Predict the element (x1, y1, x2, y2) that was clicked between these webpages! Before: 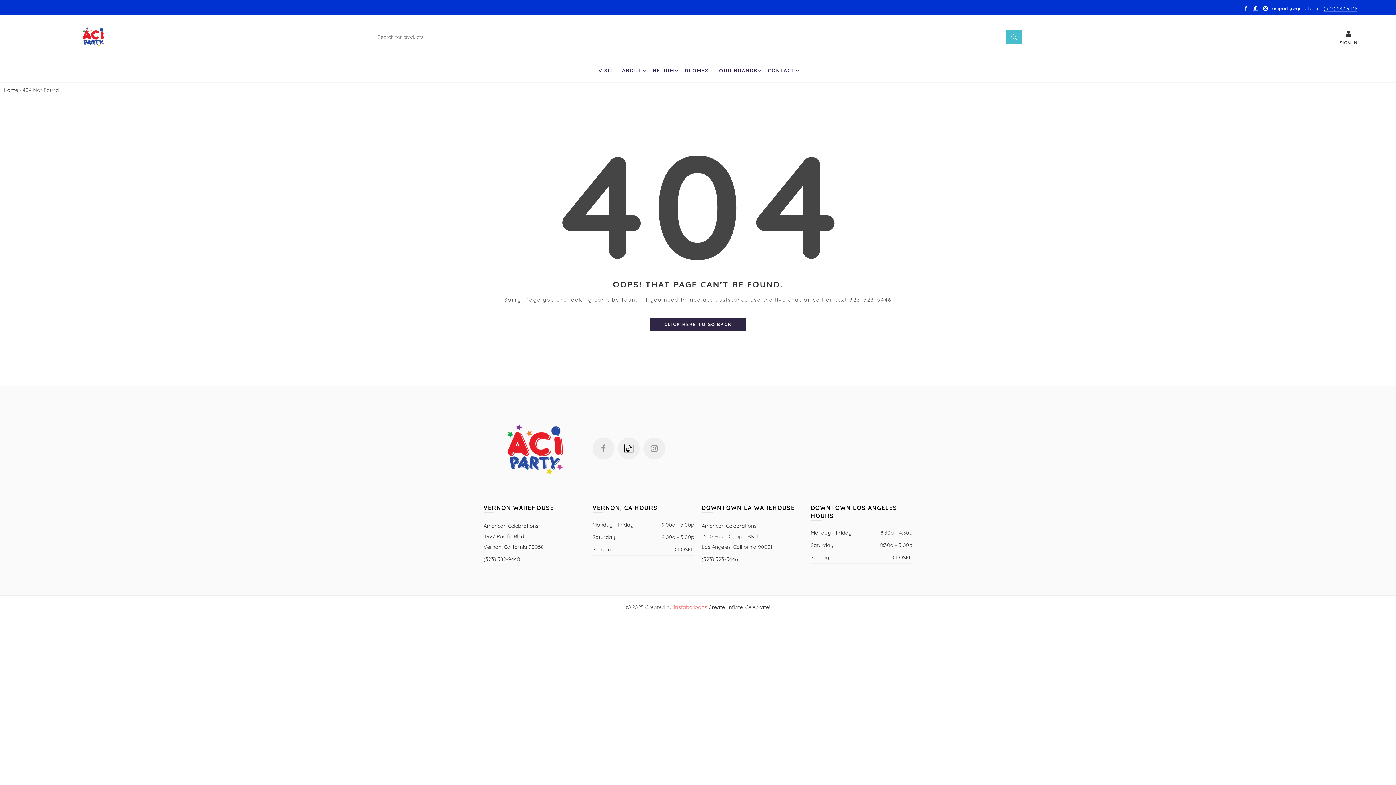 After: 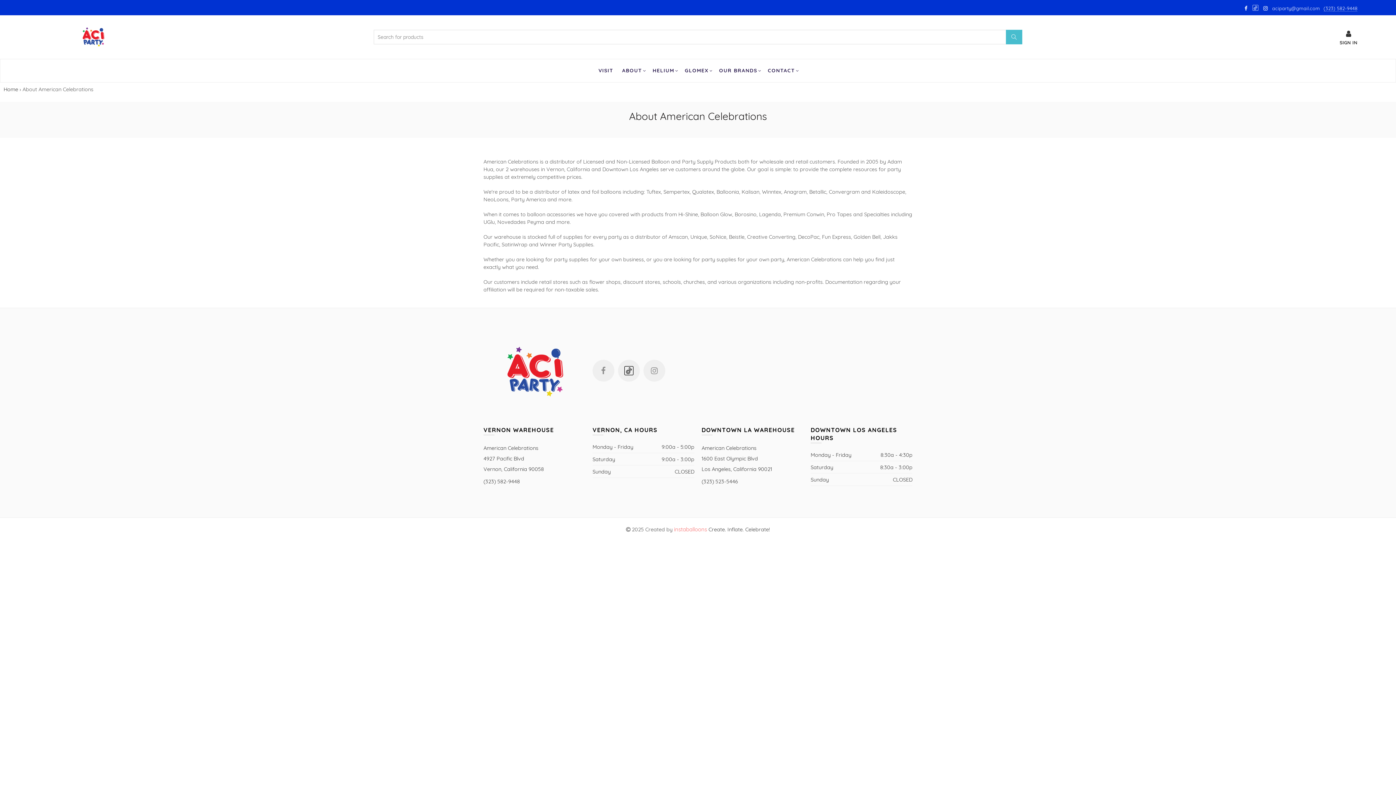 Action: bbox: (617, 59, 646, 82) label: ABOUT